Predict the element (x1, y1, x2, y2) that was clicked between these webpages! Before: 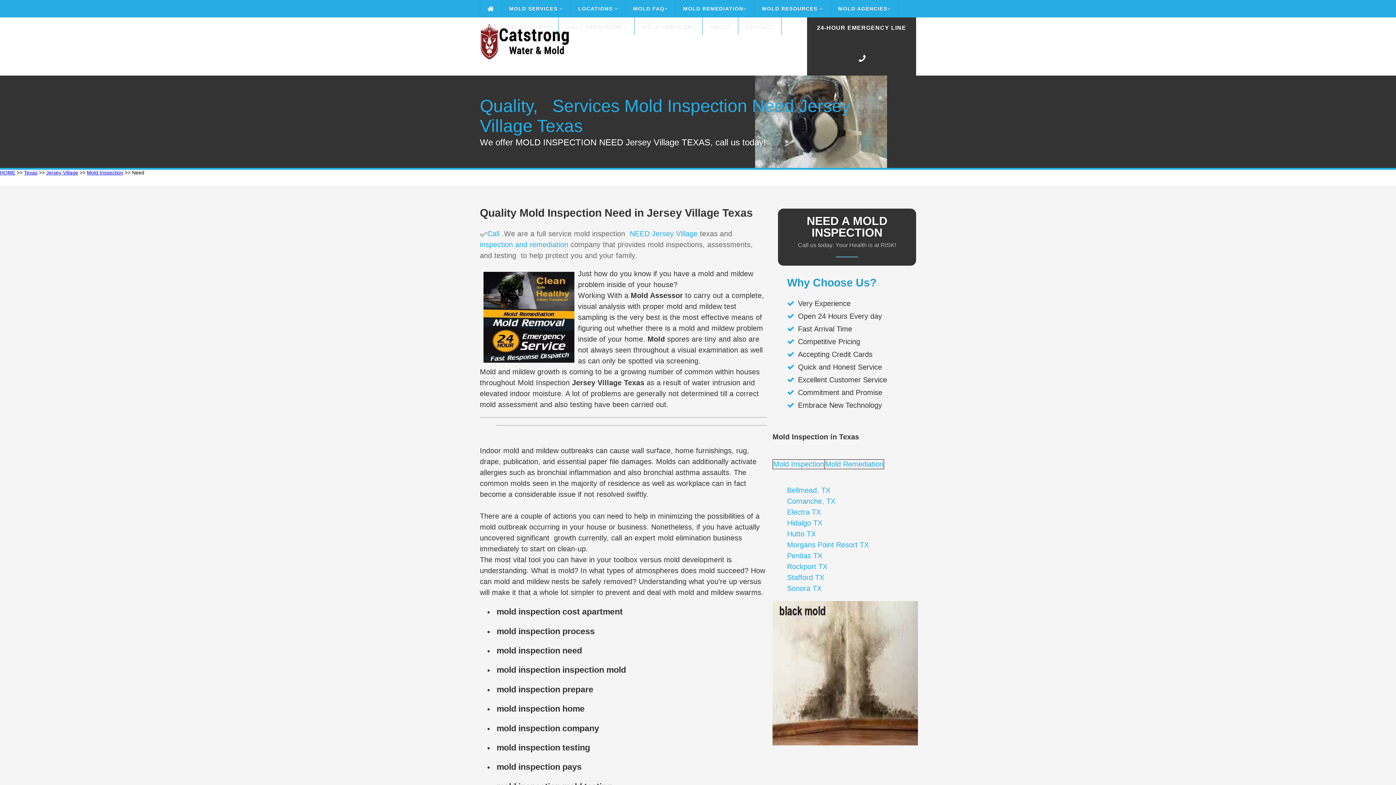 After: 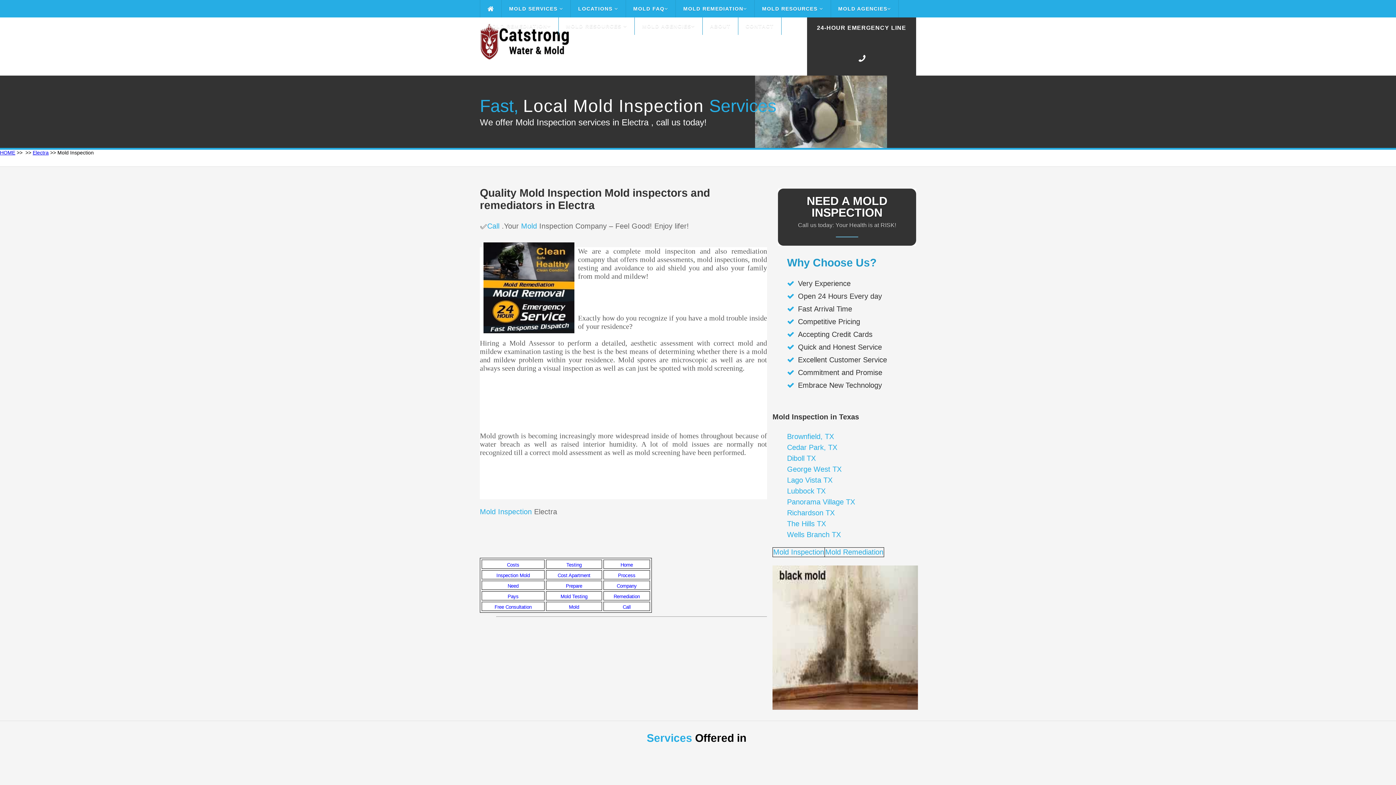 Action: bbox: (787, 508, 821, 516) label: Electra TX